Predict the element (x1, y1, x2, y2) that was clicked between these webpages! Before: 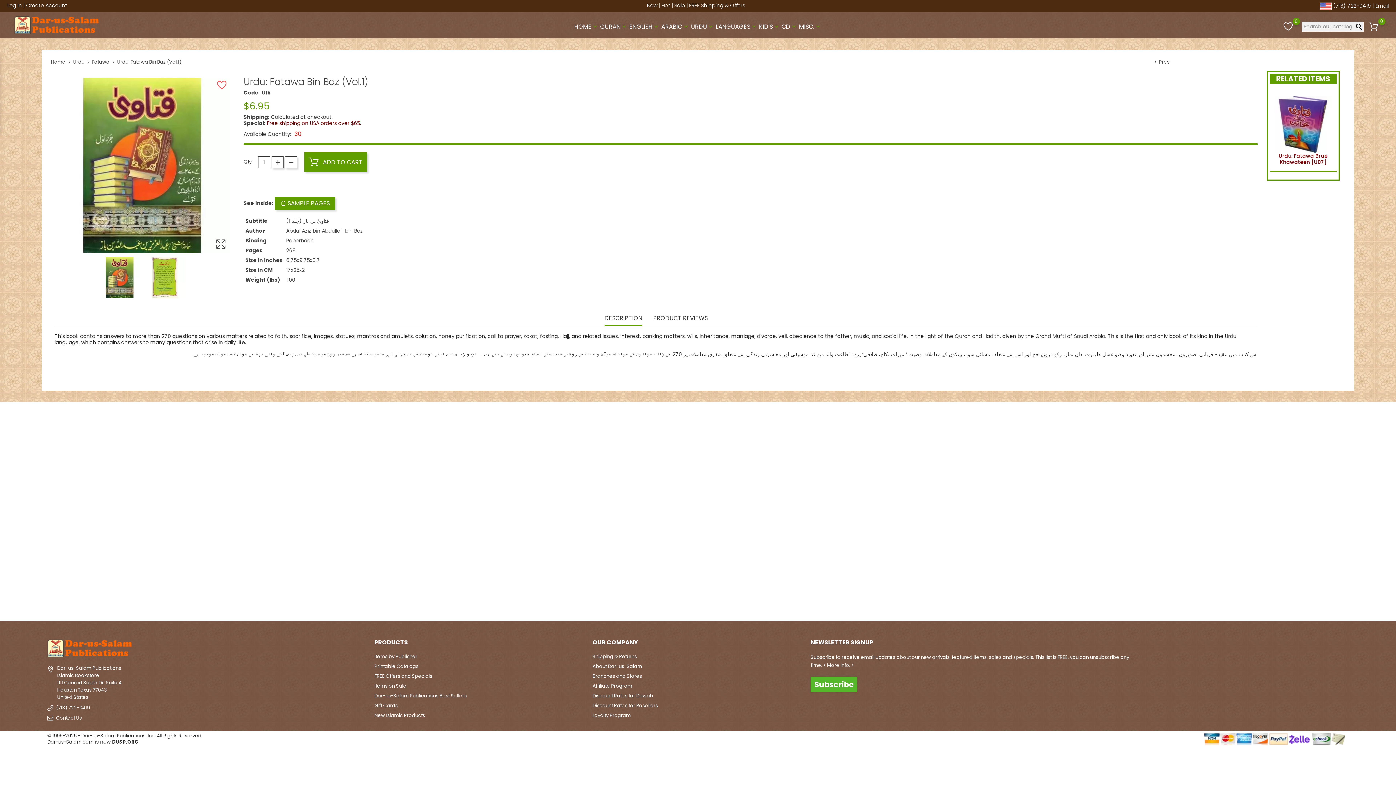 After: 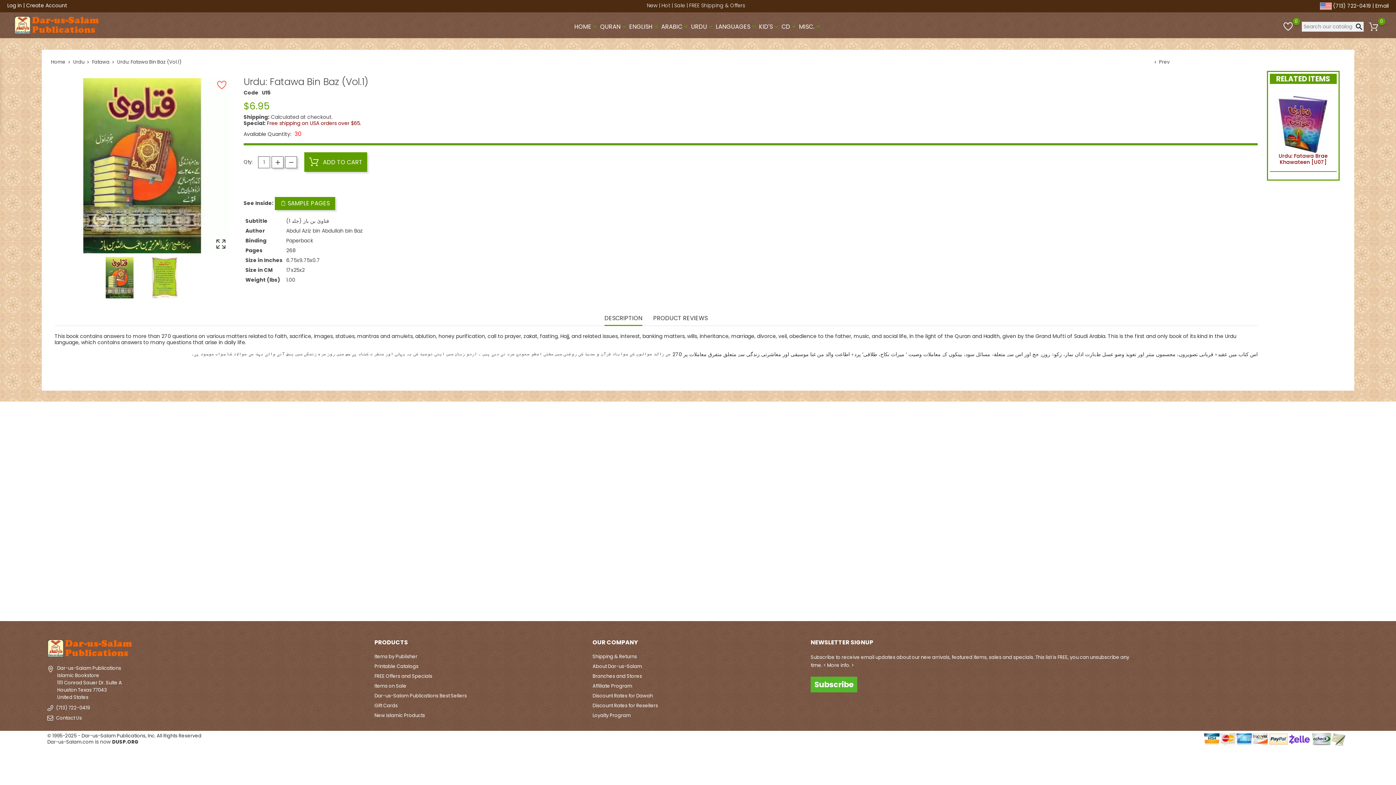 Action: bbox: (604, 315, 642, 325) label: DESCRIPTION